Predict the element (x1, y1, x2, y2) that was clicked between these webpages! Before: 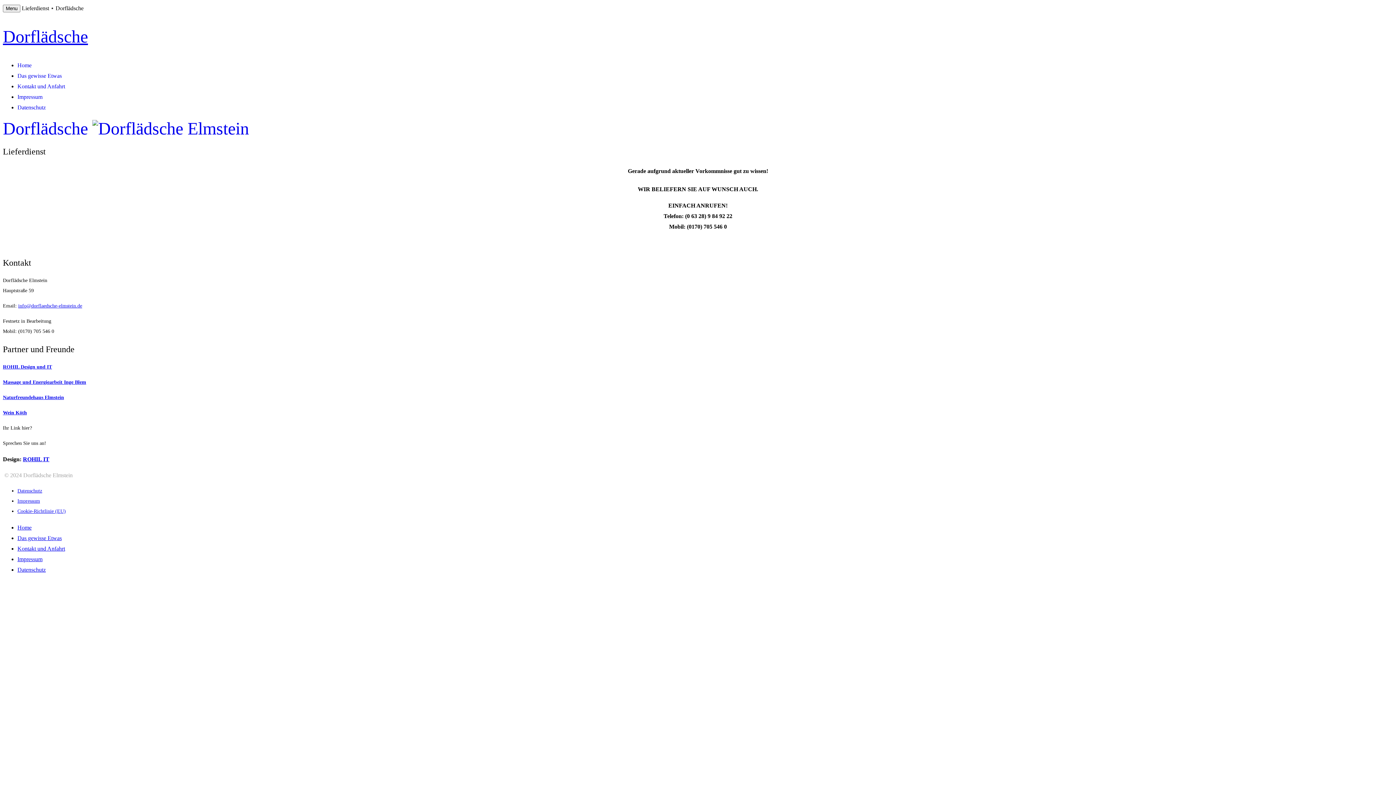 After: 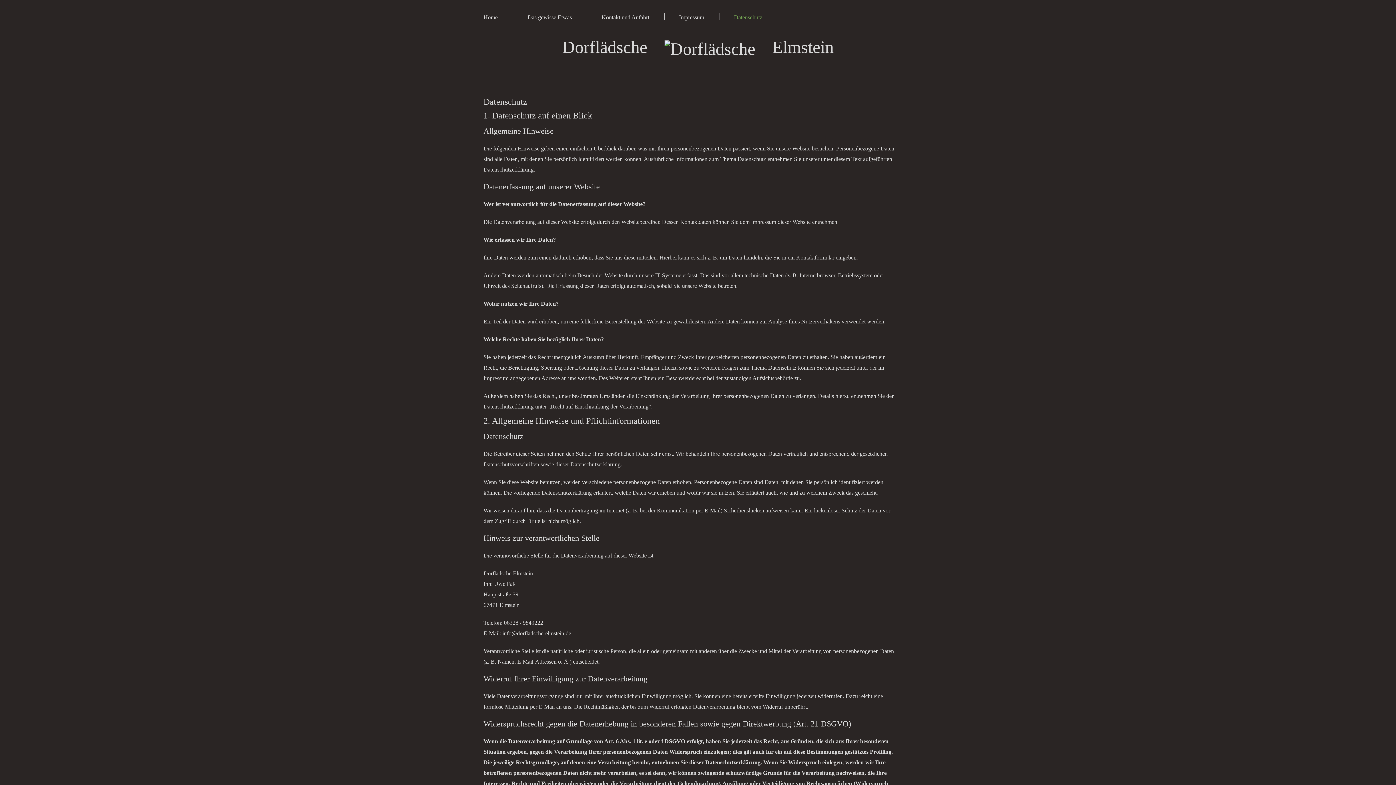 Action: bbox: (17, 566, 45, 572) label: Datenschutz